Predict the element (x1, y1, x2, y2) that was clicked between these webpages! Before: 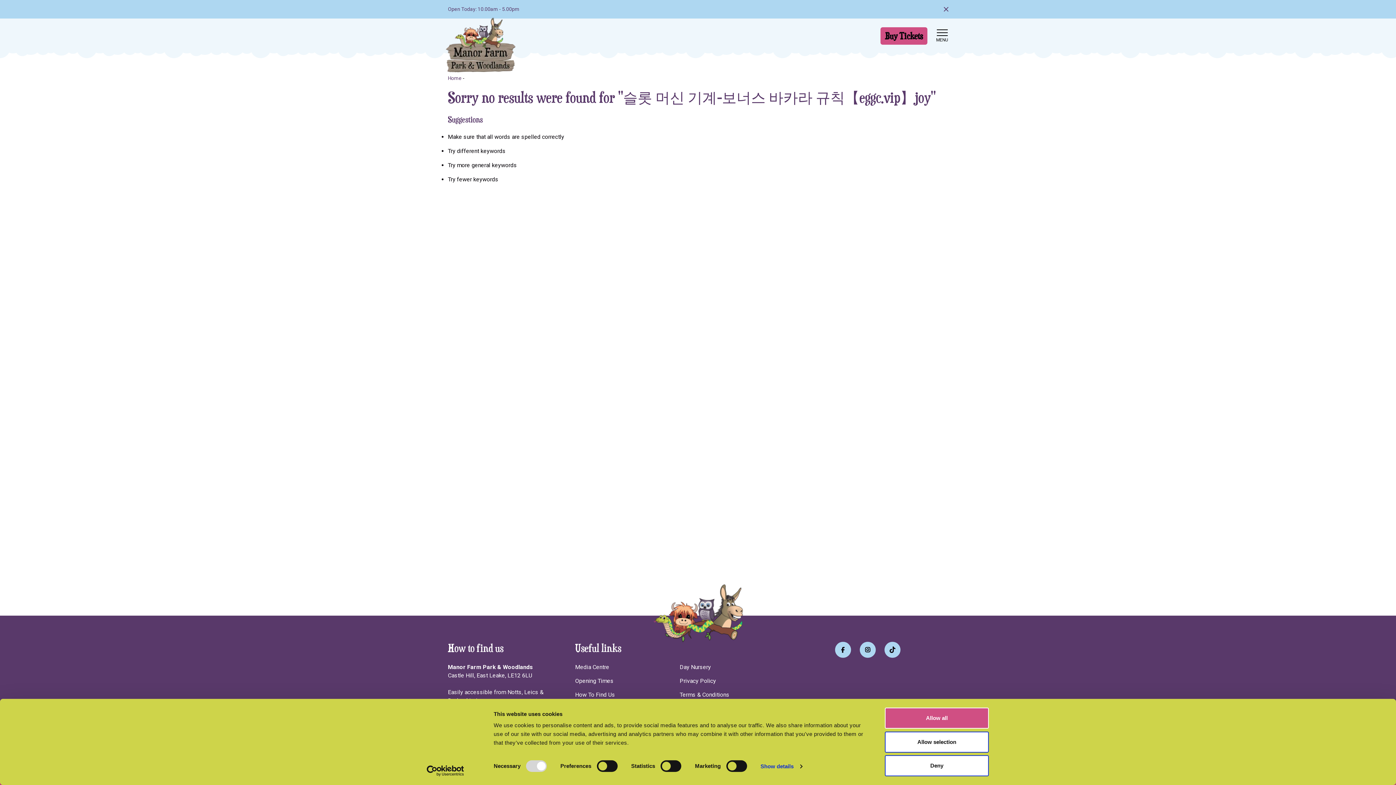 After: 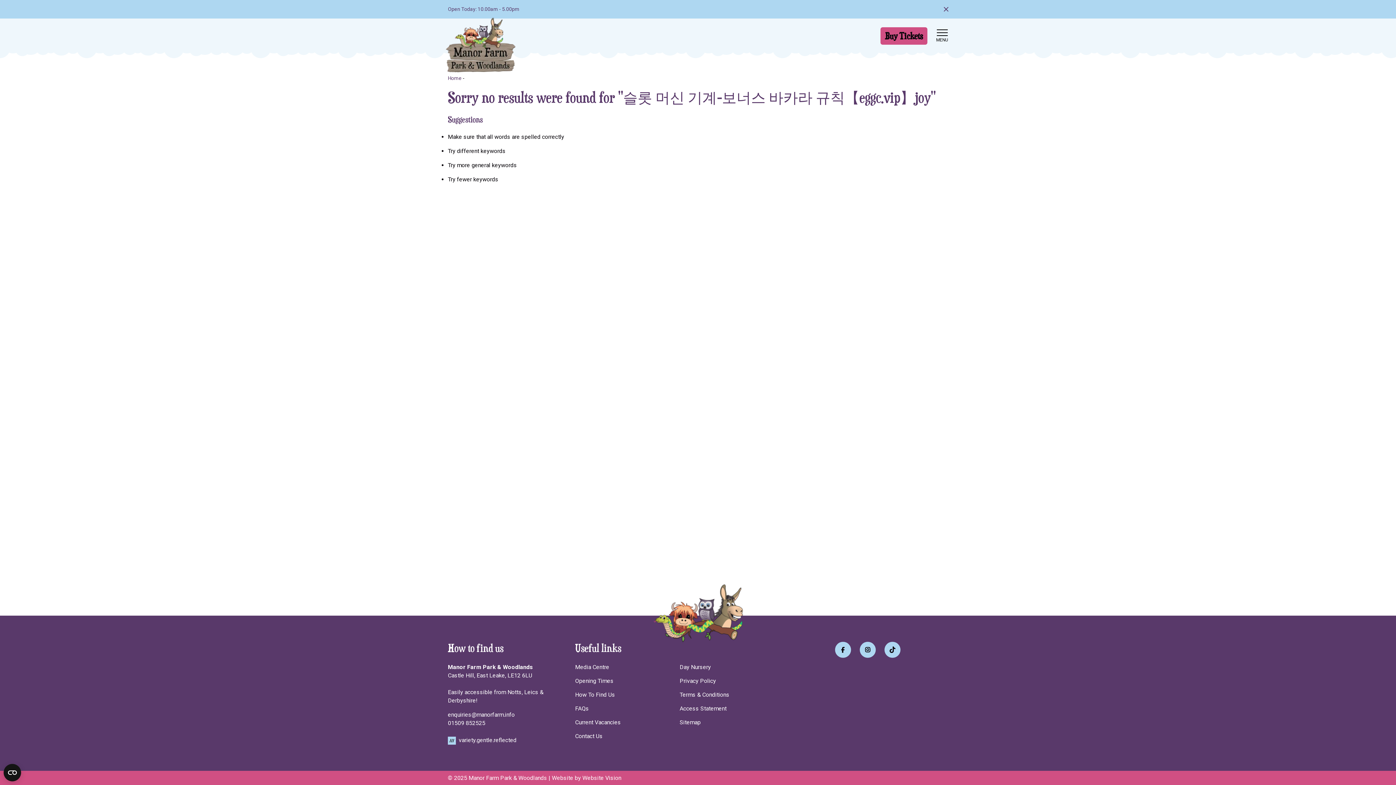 Action: label: Allow all bbox: (885, 708, 989, 729)